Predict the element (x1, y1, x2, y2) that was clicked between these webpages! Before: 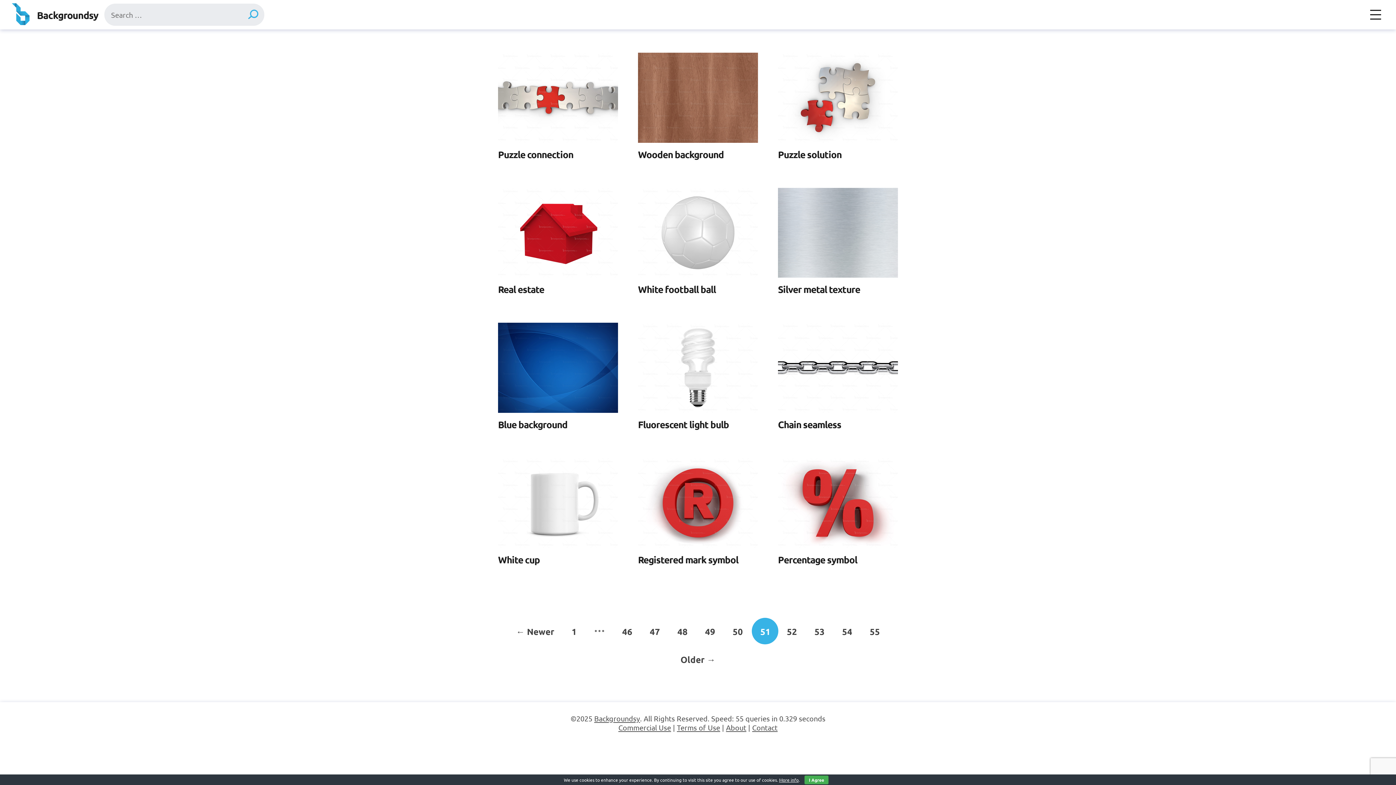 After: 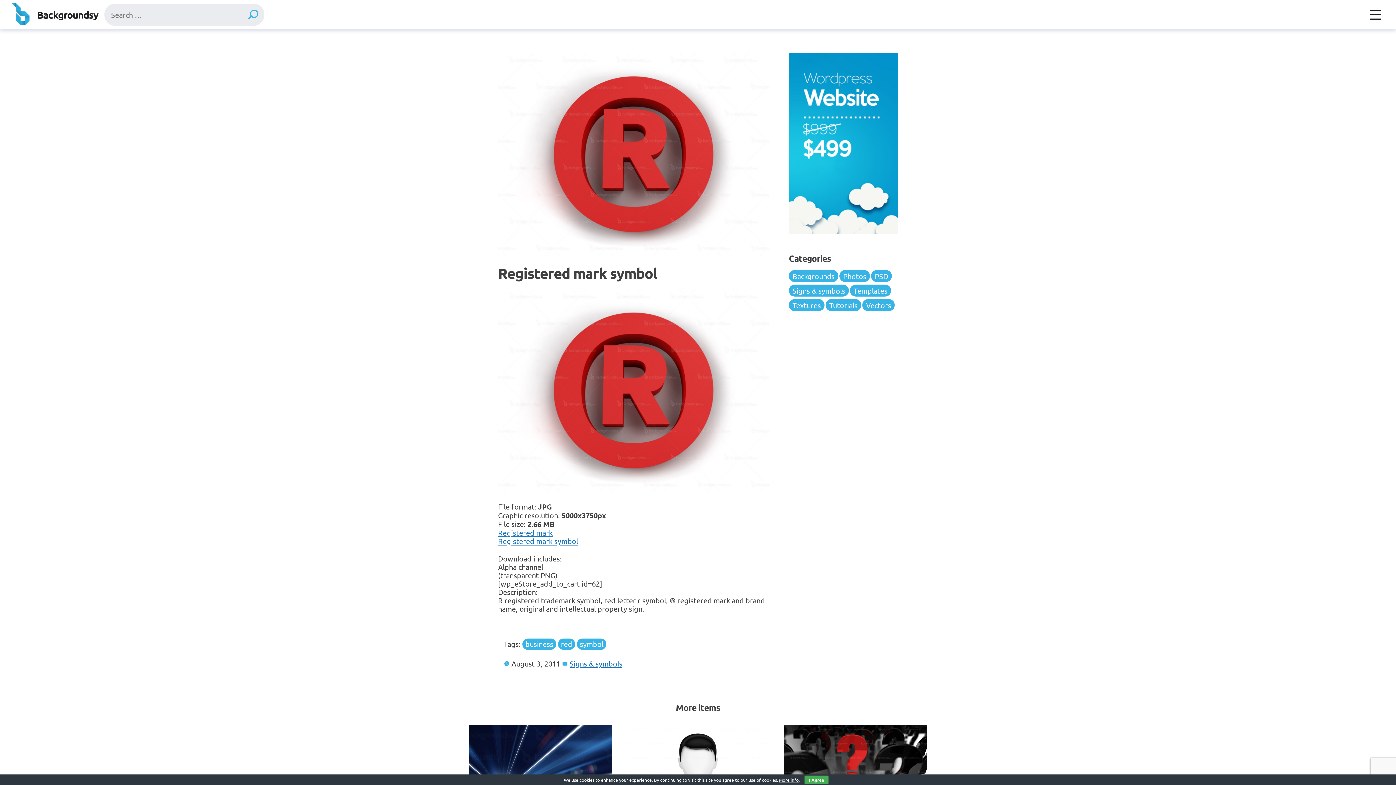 Action: bbox: (638, 458, 758, 549)